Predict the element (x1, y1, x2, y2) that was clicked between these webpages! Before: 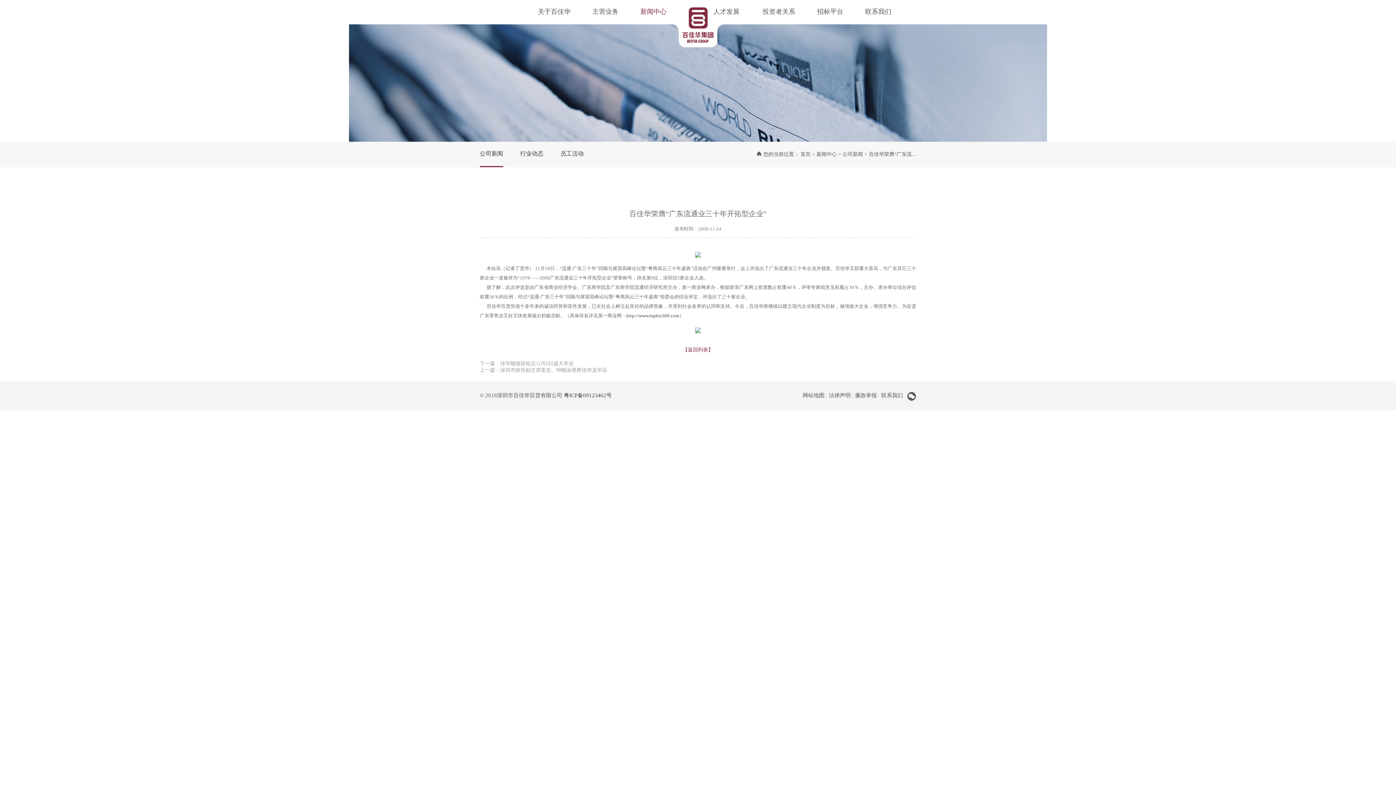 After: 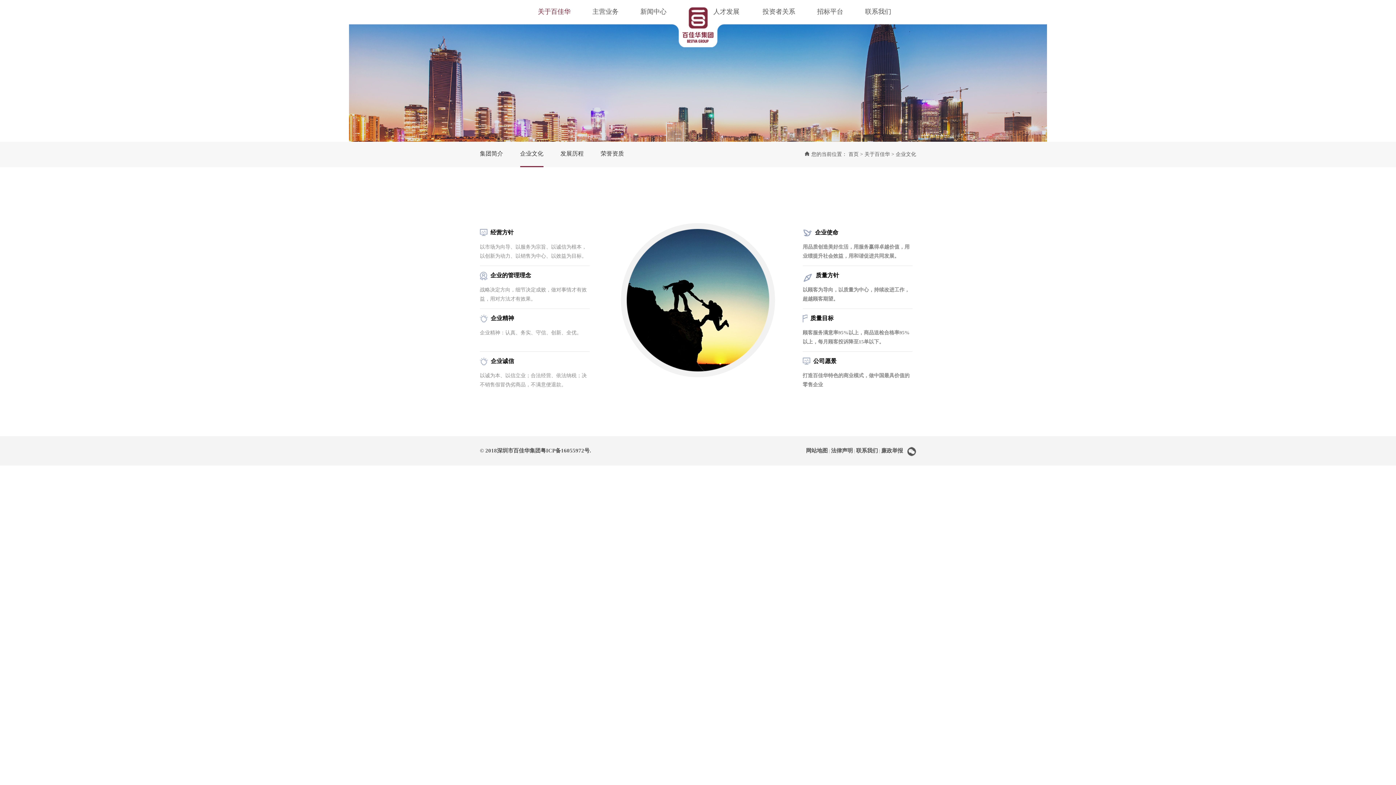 Action: label: 企业文化 bbox: (539, 22, 569, 23)